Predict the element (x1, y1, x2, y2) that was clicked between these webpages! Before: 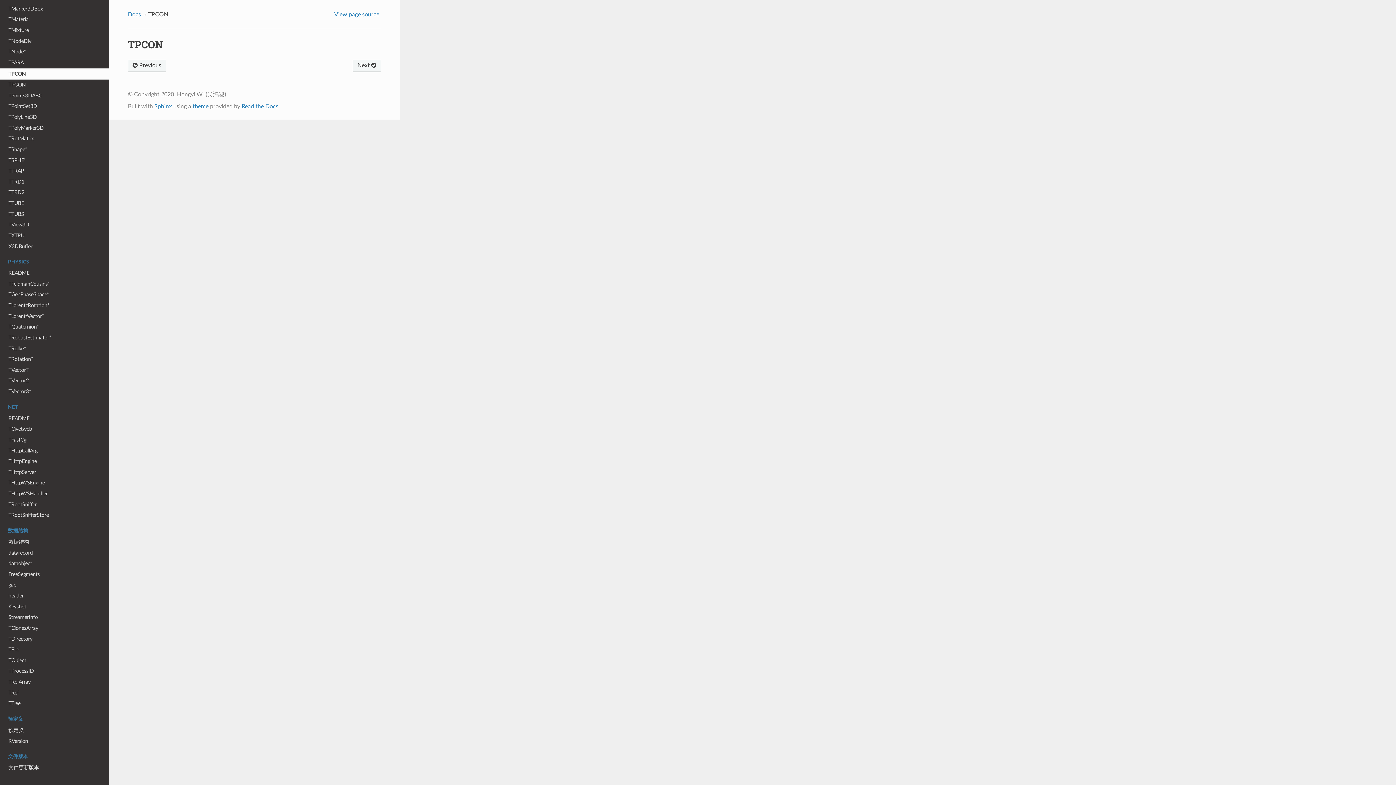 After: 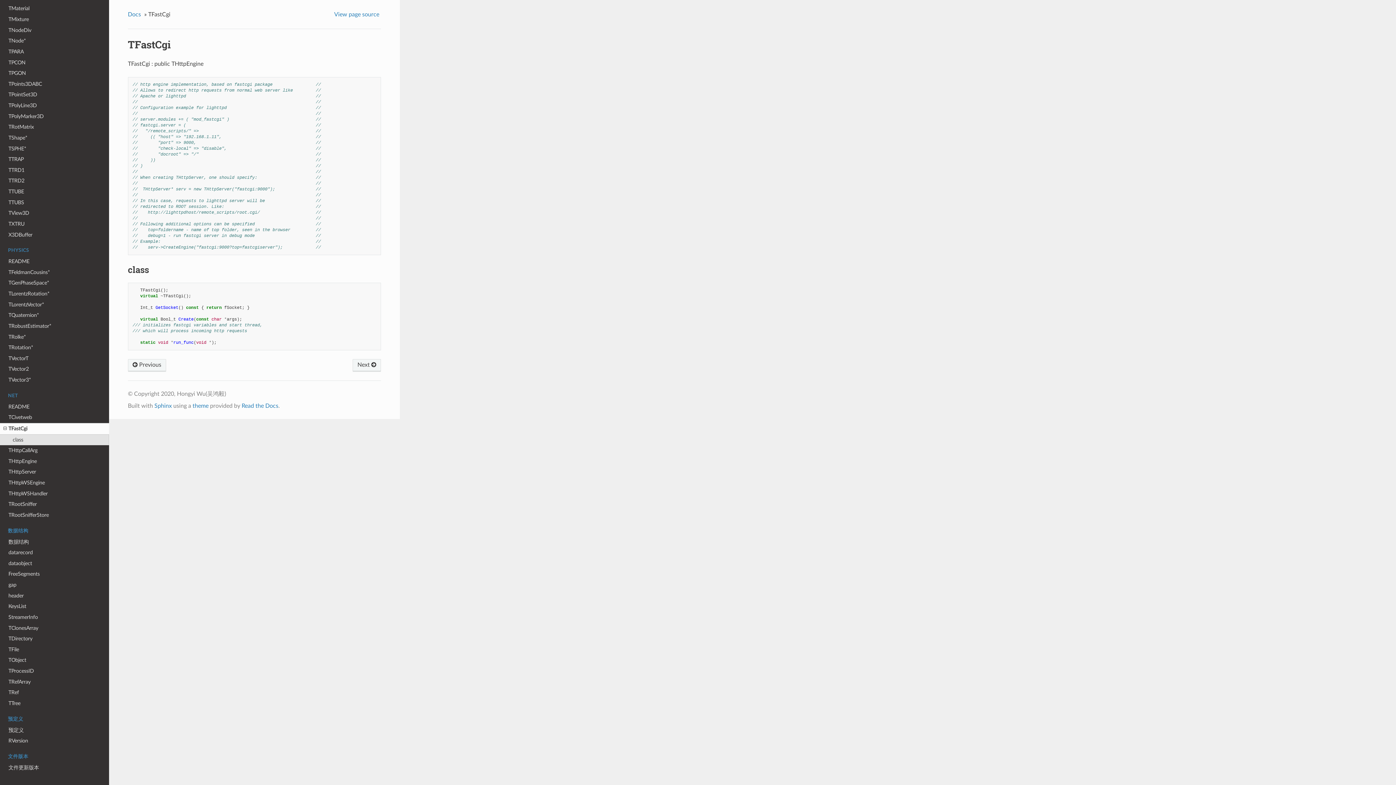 Action: bbox: (0, 434, 109, 445) label: TFastCgi